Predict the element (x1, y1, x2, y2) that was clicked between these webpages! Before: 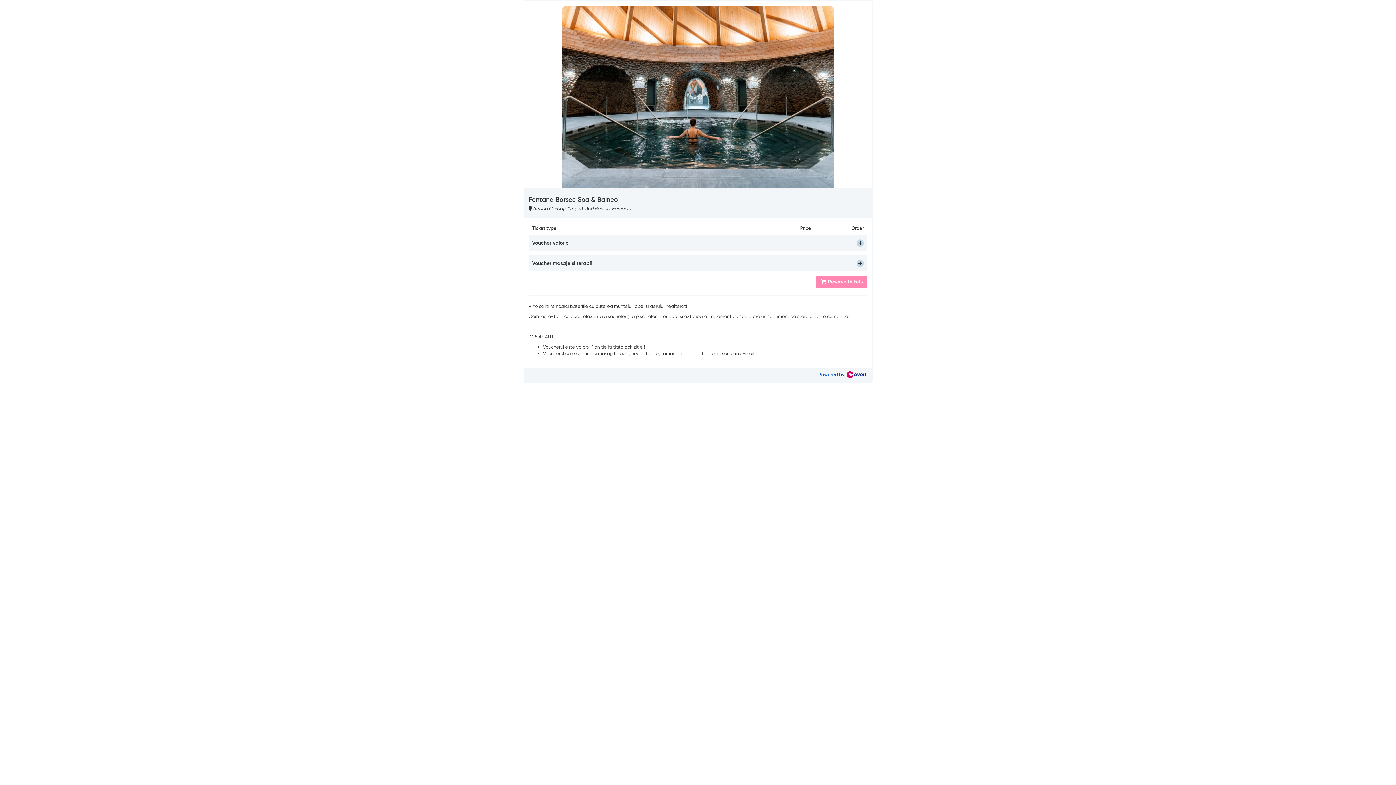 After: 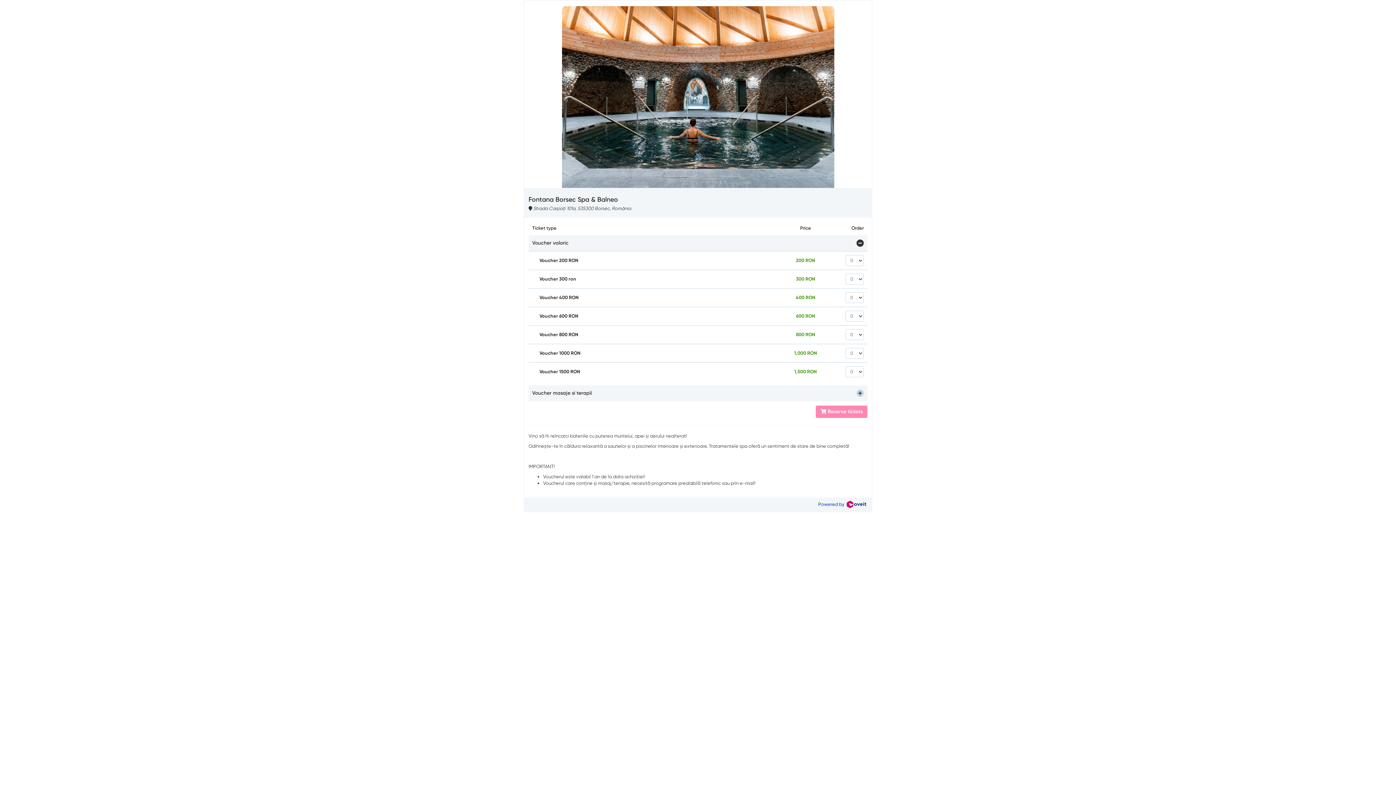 Action: bbox: (856, 239, 864, 246)